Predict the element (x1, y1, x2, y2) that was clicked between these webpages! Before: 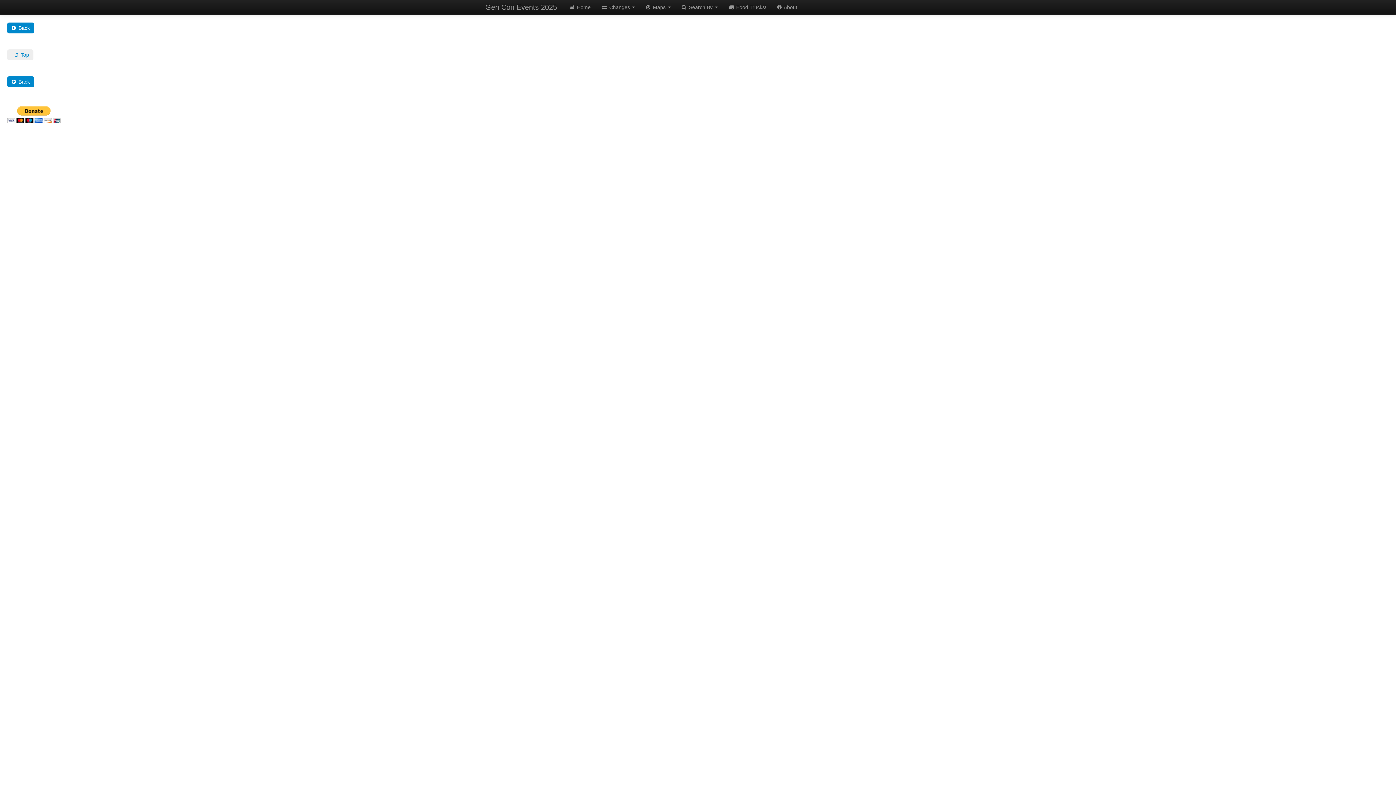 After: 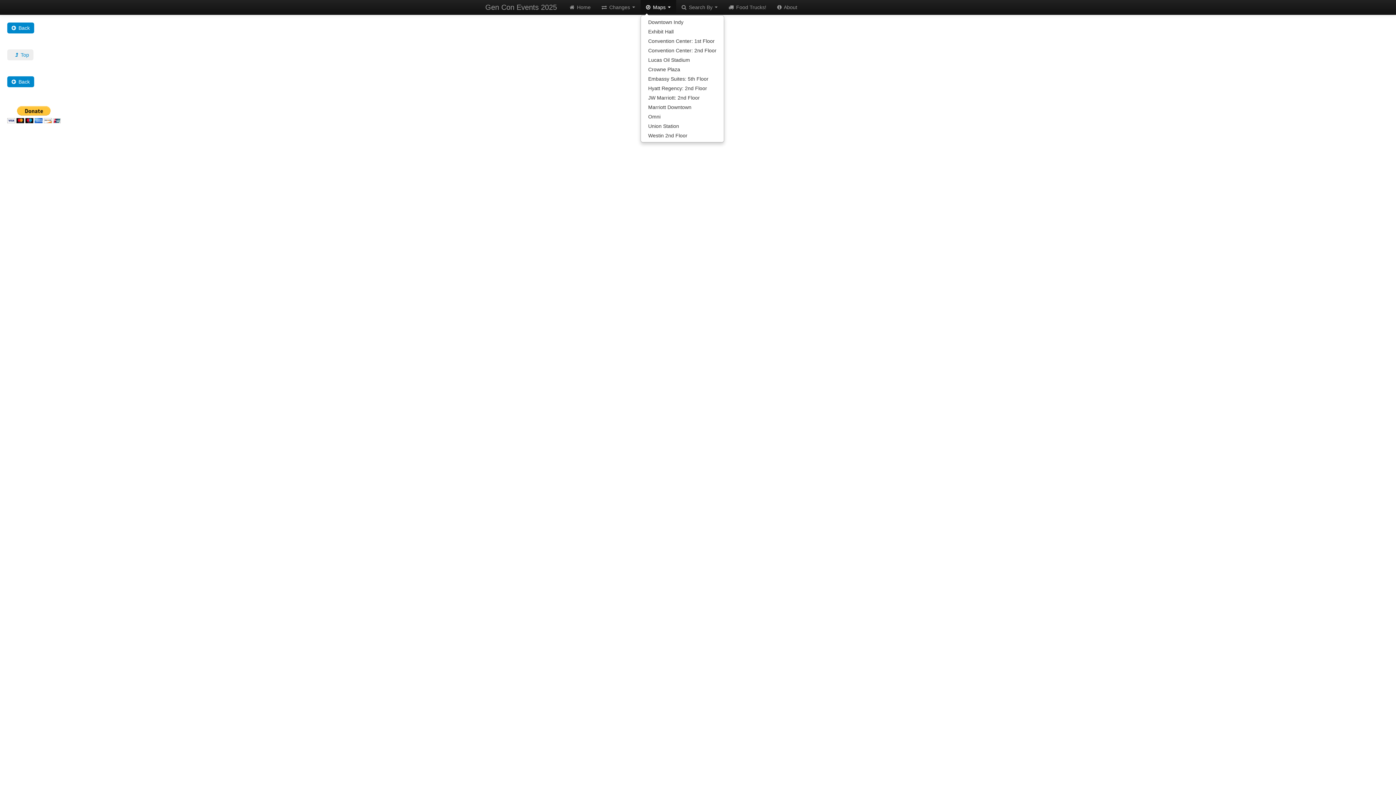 Action: bbox: (640, 0, 676, 14) label:  Maps 